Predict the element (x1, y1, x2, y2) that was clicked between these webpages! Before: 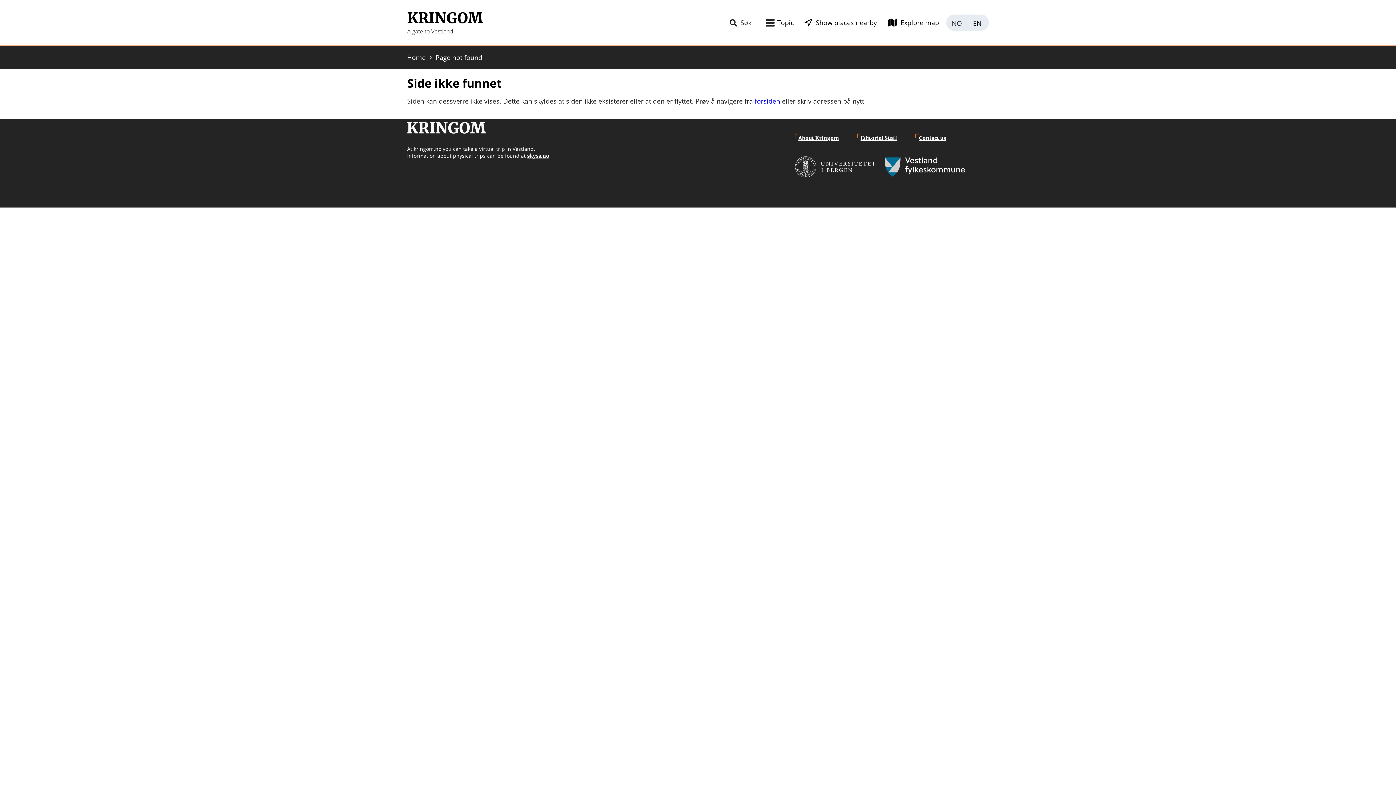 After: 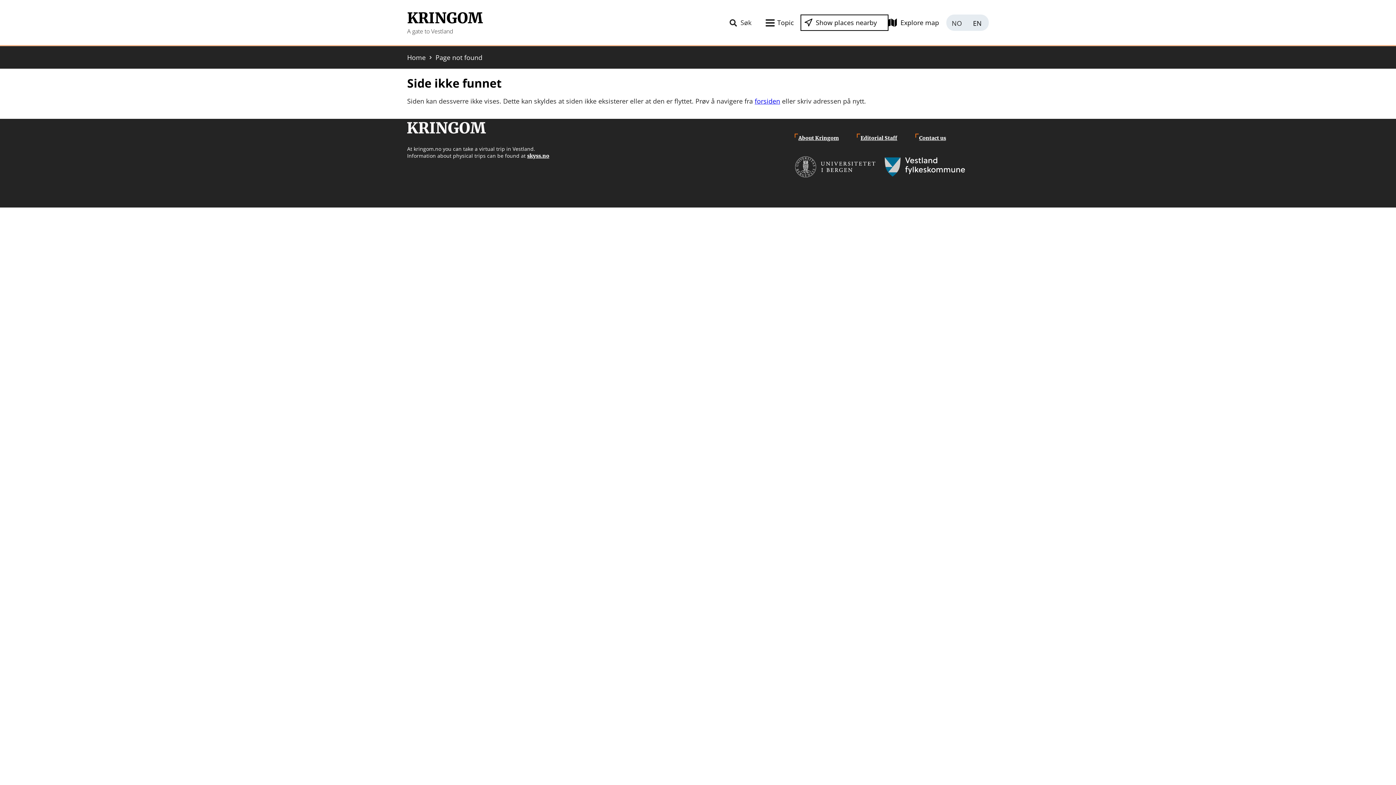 Action: label: Show places nearby bbox: (801, 15, 888, 30)